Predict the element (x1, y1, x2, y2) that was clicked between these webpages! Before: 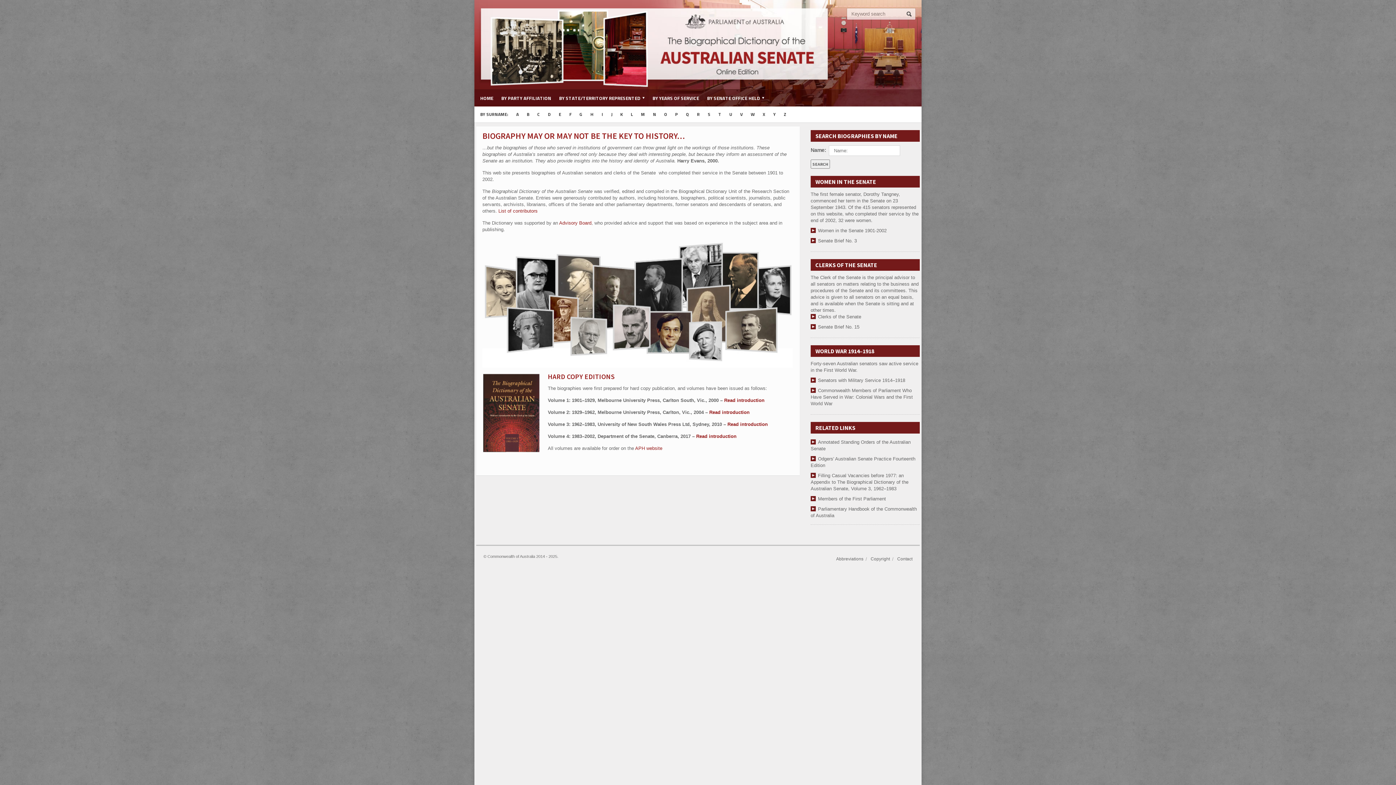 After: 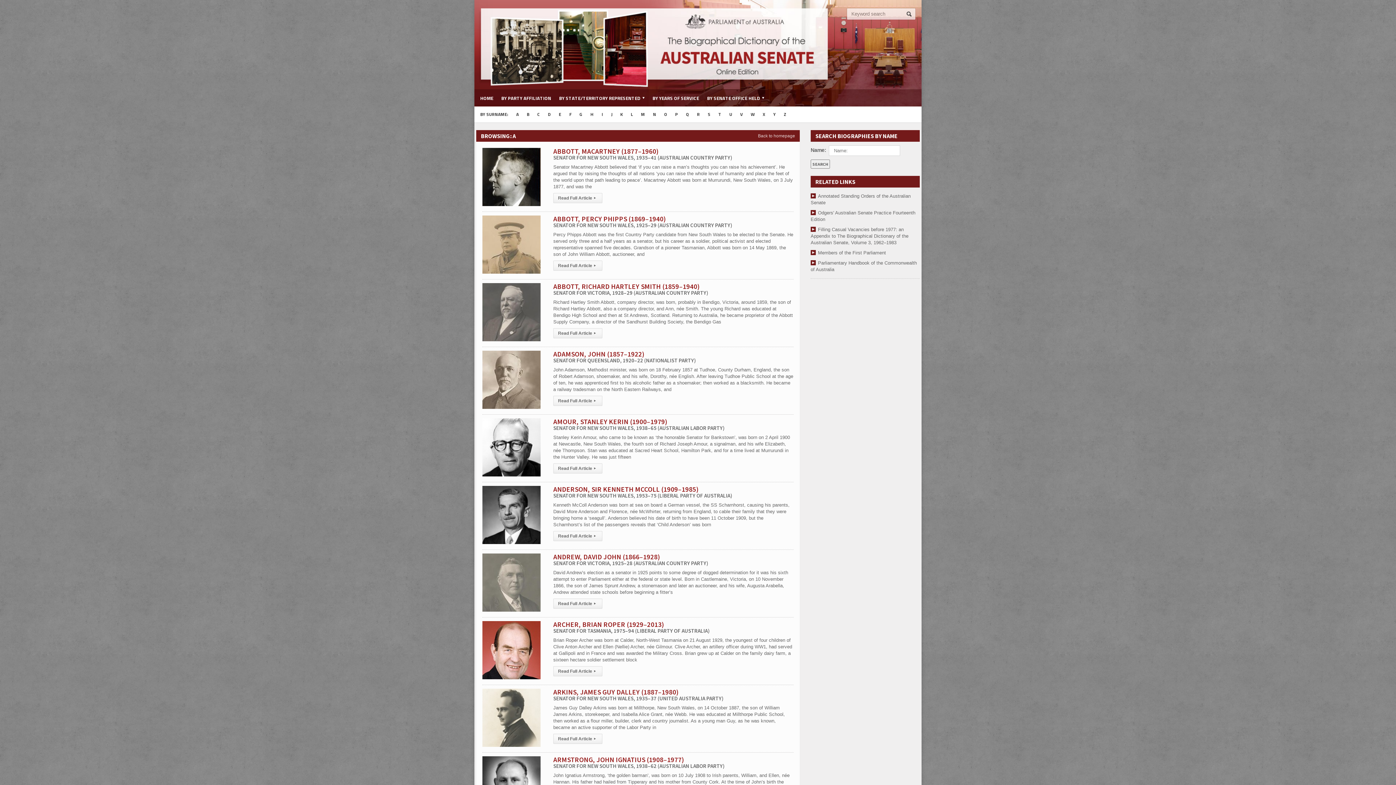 Action: bbox: (512, 106, 522, 122) label: A